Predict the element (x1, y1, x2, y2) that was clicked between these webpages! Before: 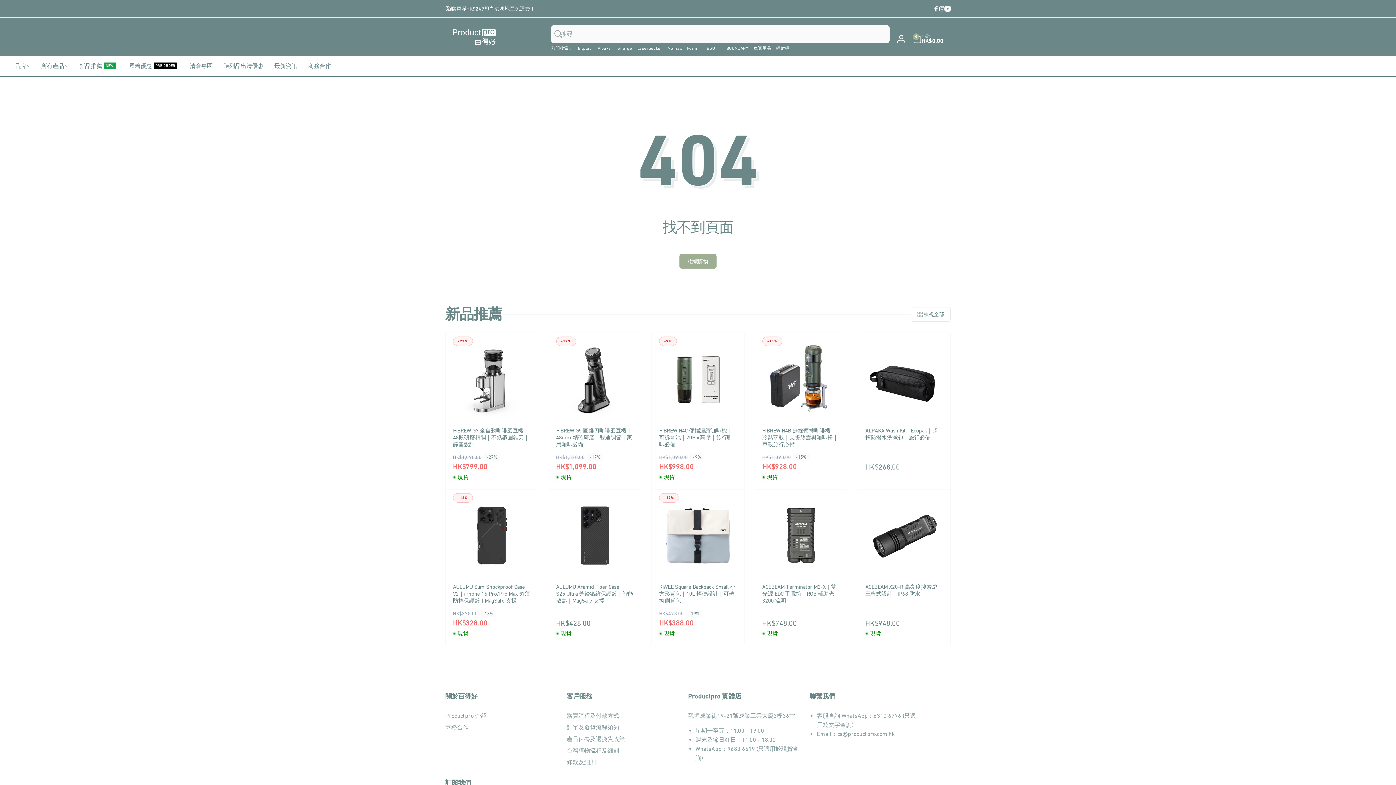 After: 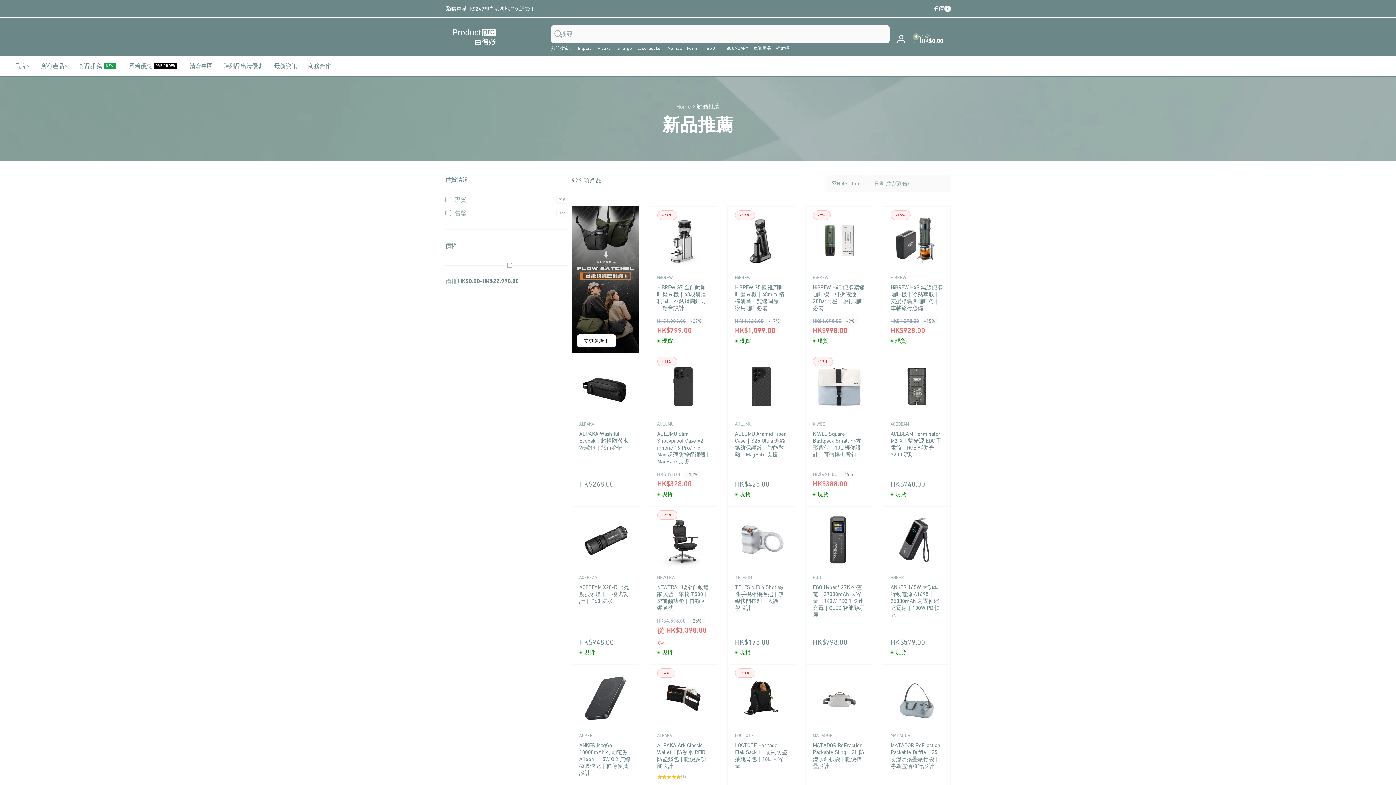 Action: bbox: (910, 307, 950, 321) label: 檢視 新品推薦 商品系列的全部產品